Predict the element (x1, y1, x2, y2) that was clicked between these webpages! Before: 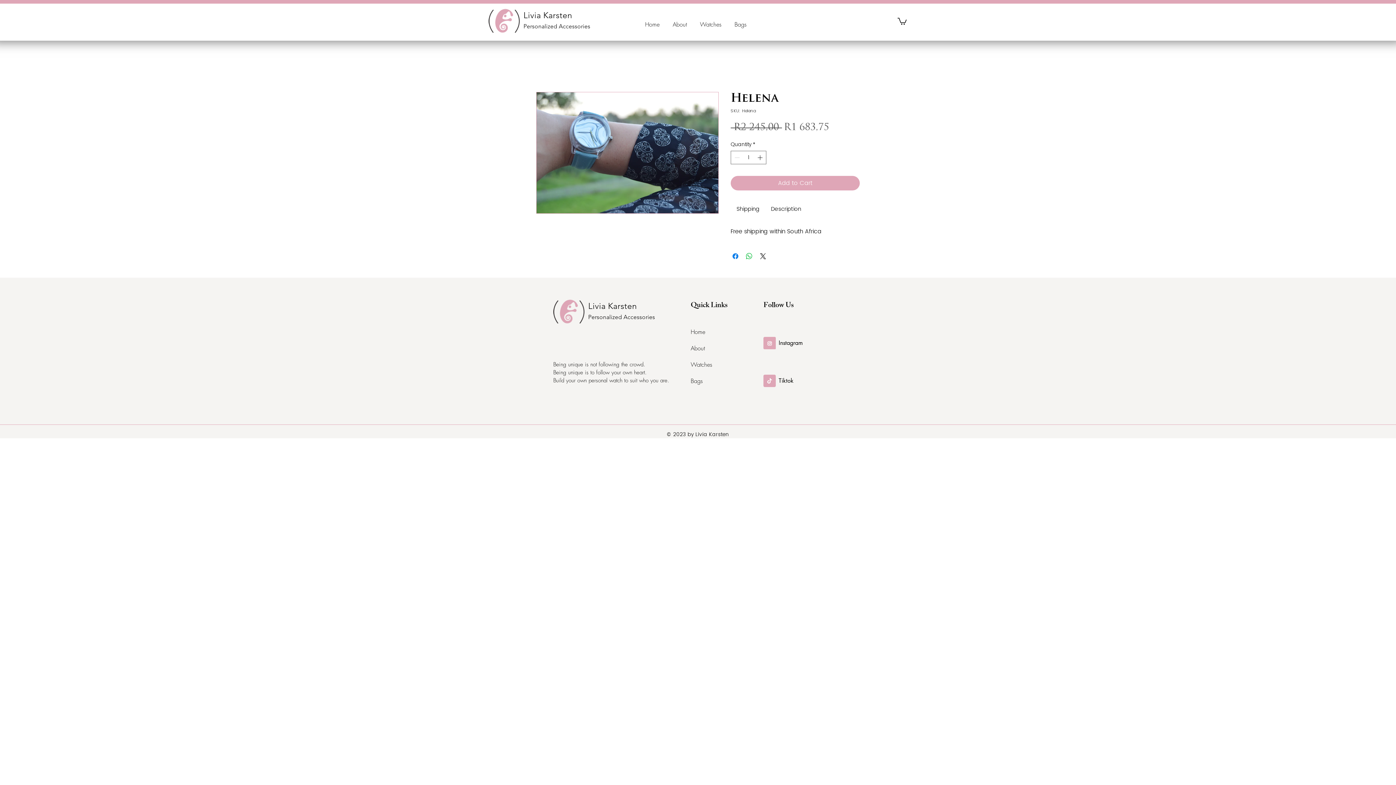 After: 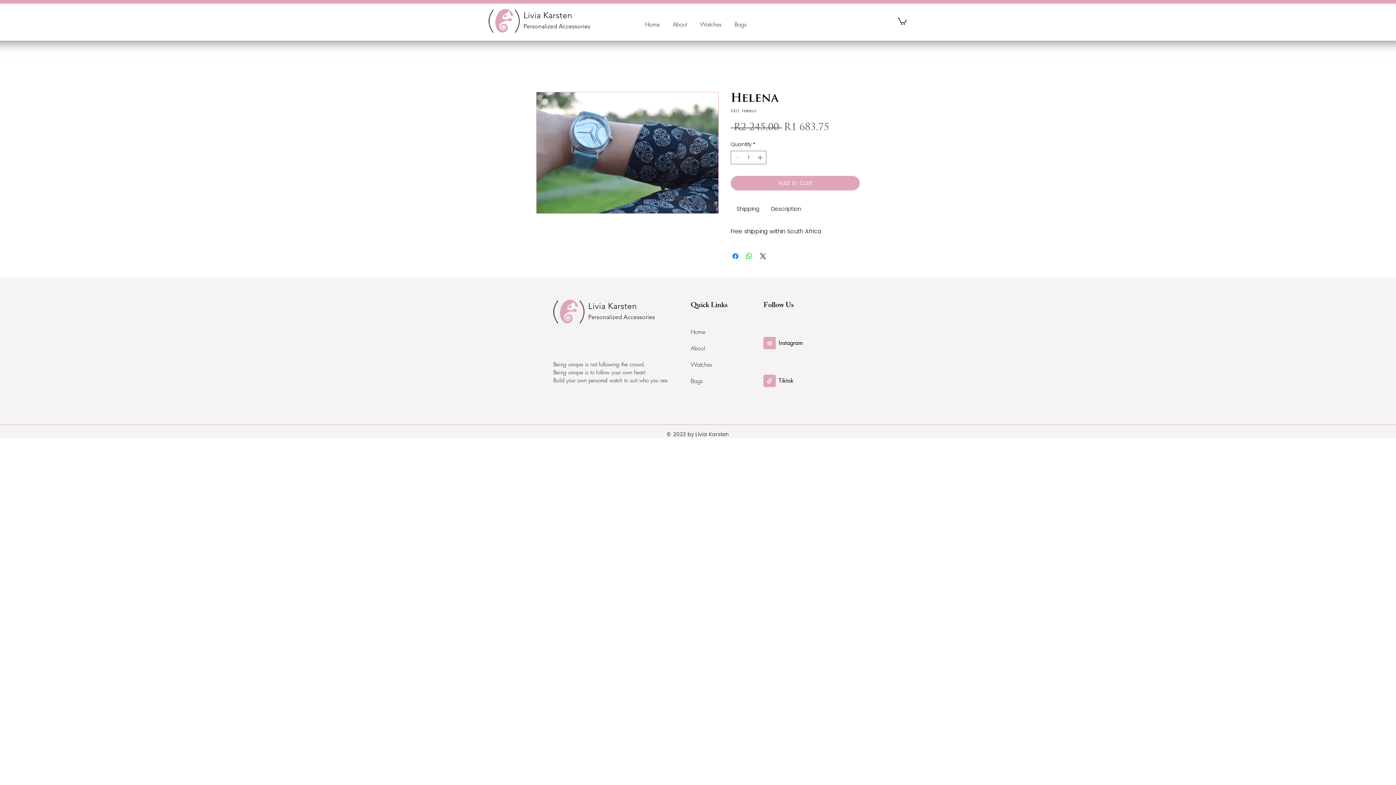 Action: bbox: (897, 17, 906, 24)